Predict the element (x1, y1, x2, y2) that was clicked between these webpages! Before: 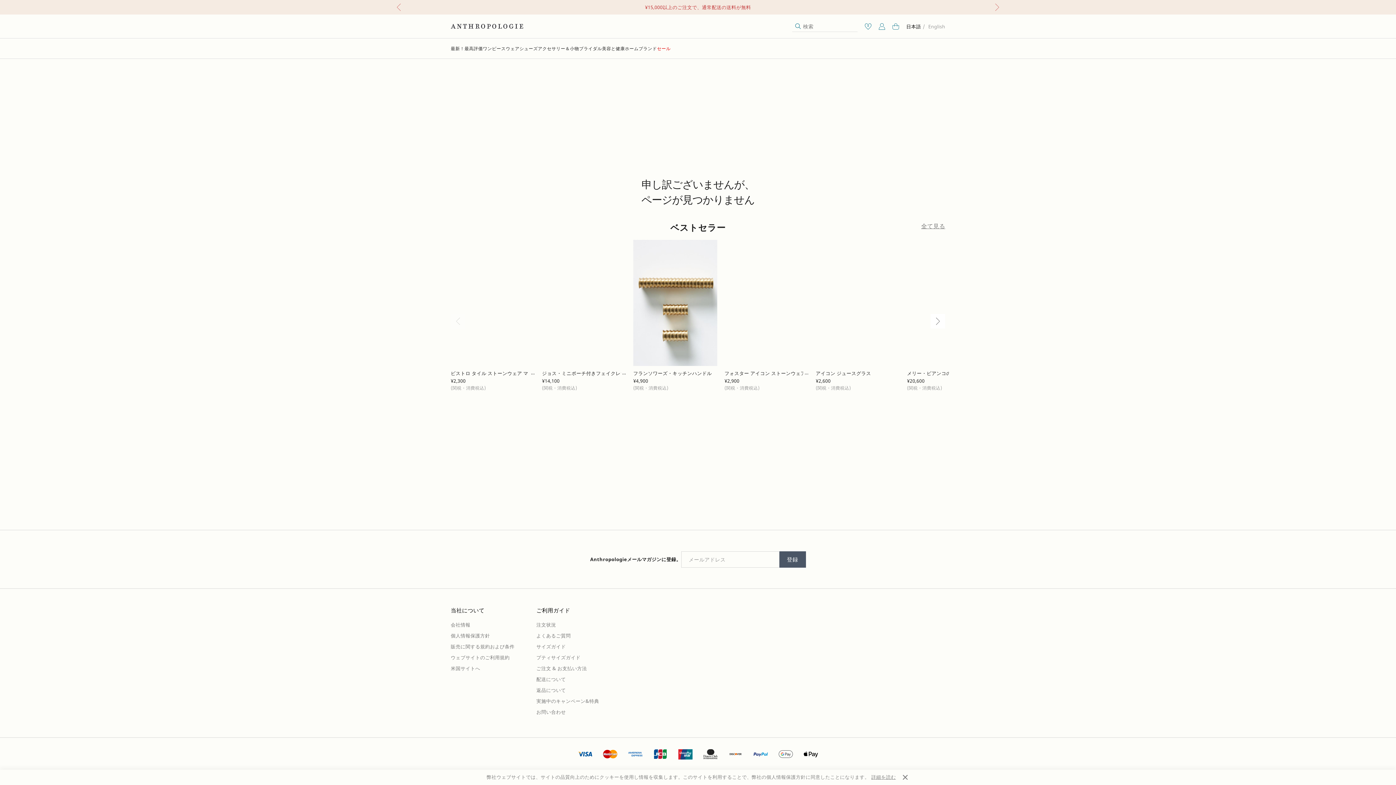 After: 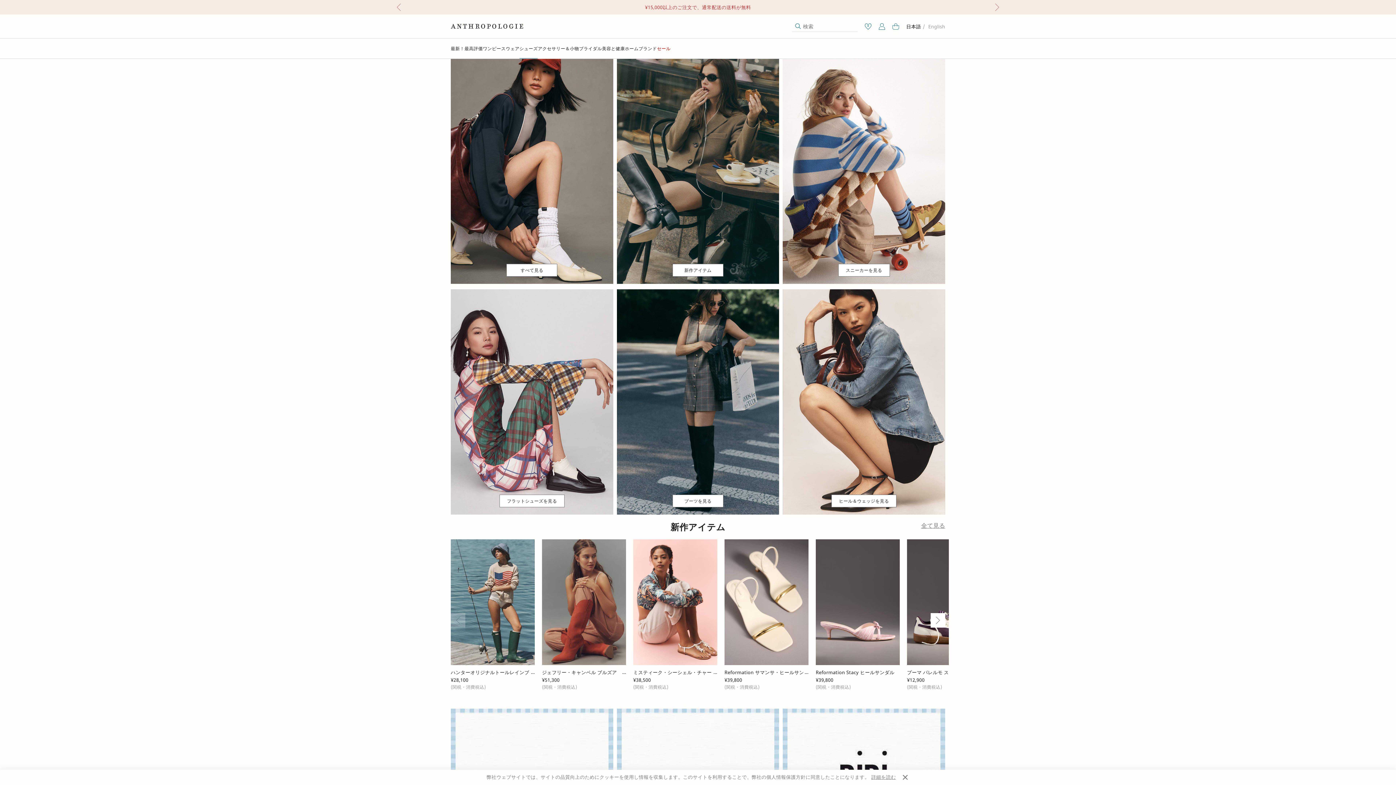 Action: bbox: (519, 38, 537, 58) label: シューズ